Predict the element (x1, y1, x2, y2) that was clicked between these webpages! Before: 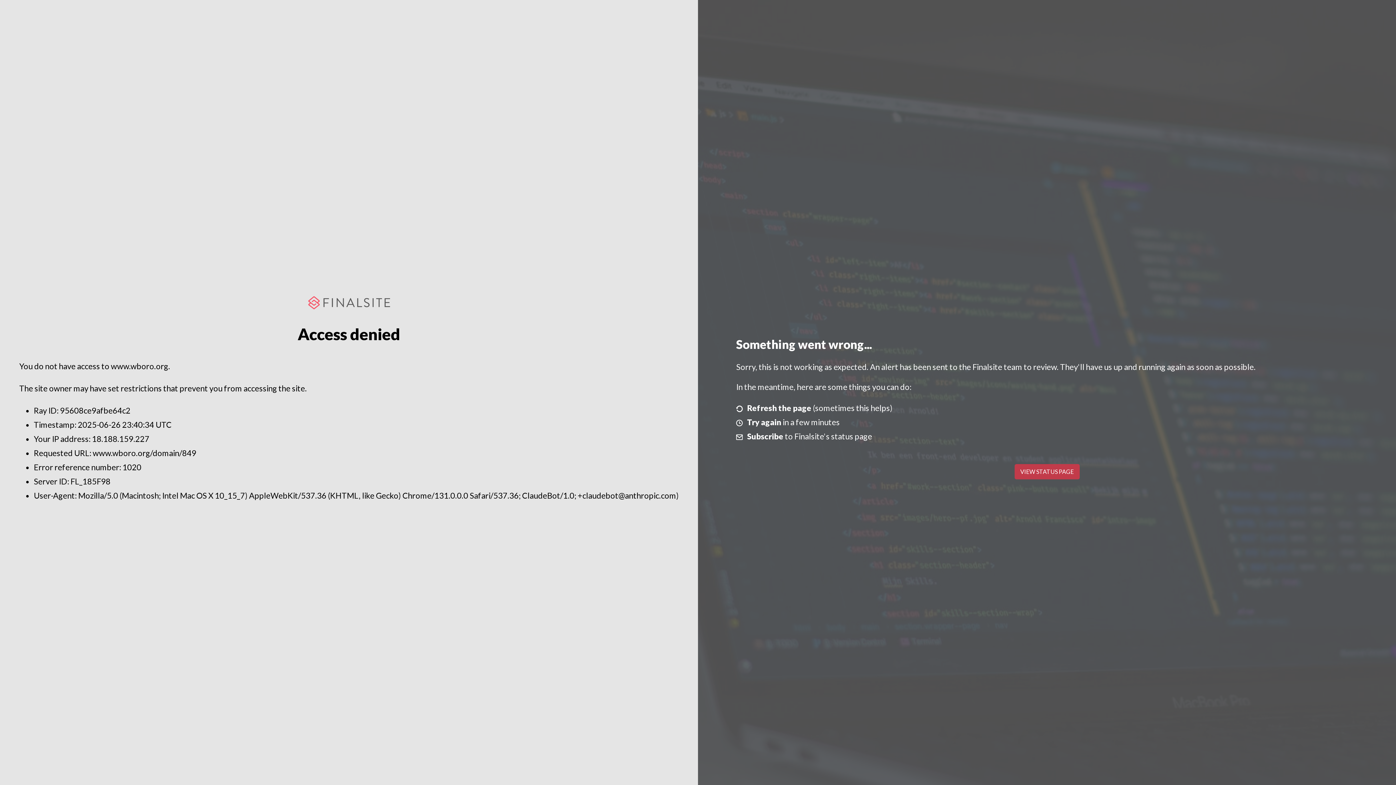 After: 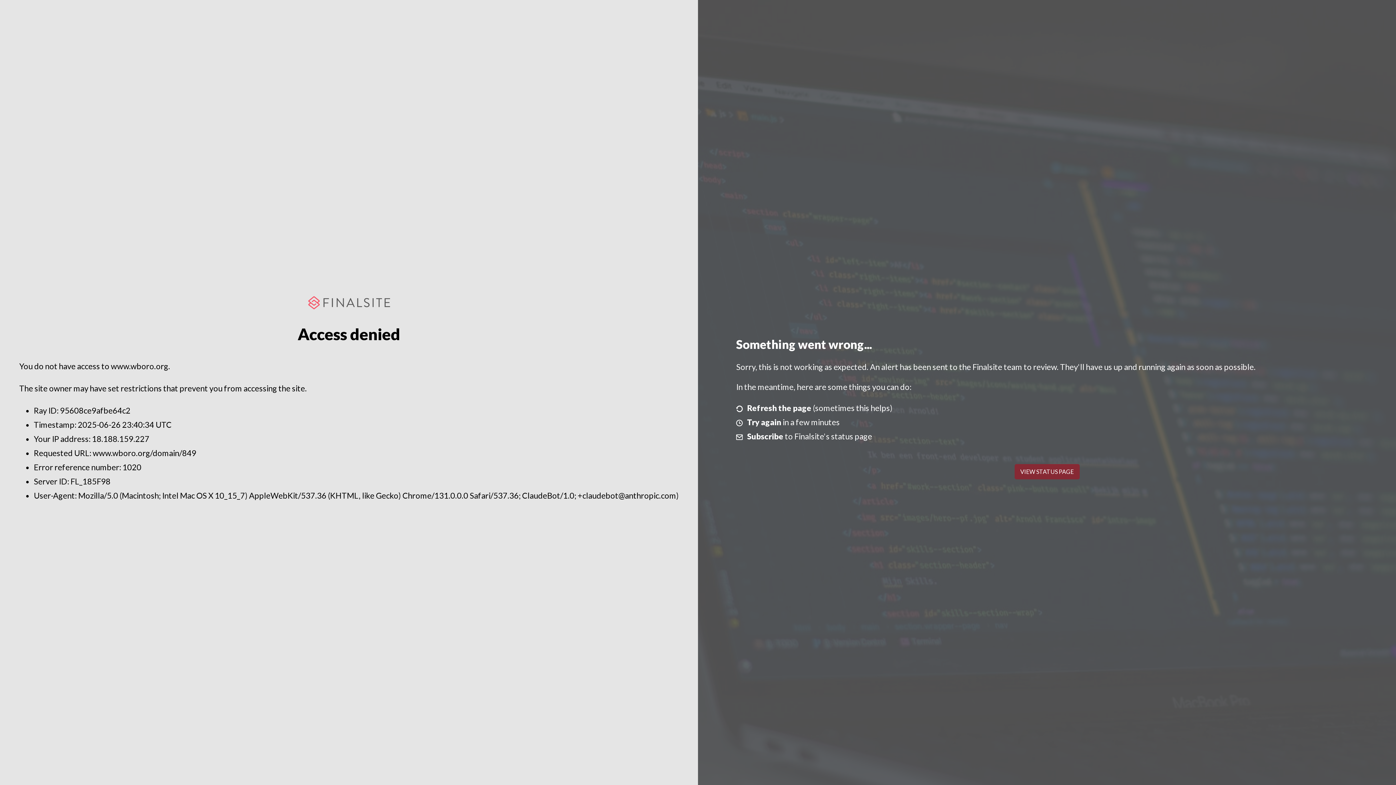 Action: bbox: (1014, 464, 1079, 479) label: VIEW STATUS PAGE